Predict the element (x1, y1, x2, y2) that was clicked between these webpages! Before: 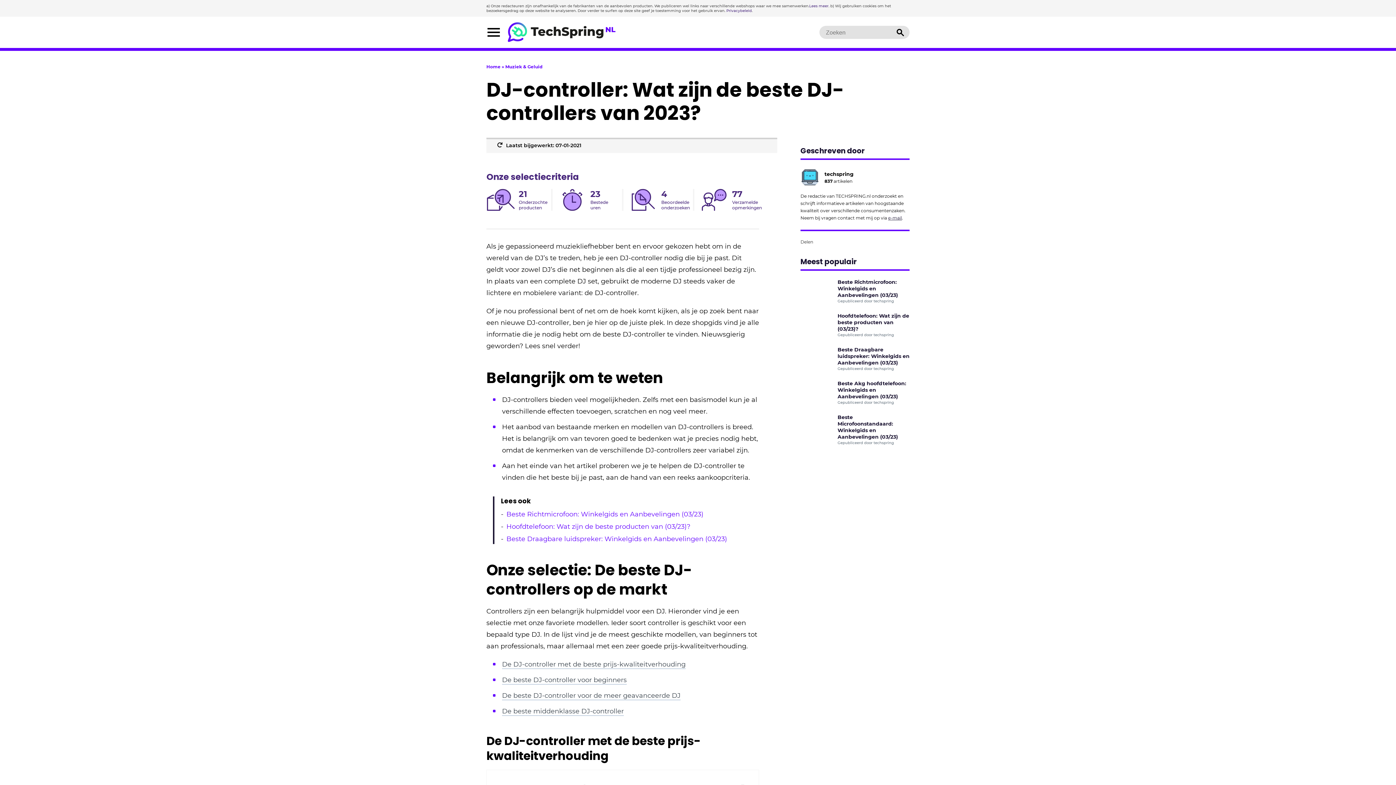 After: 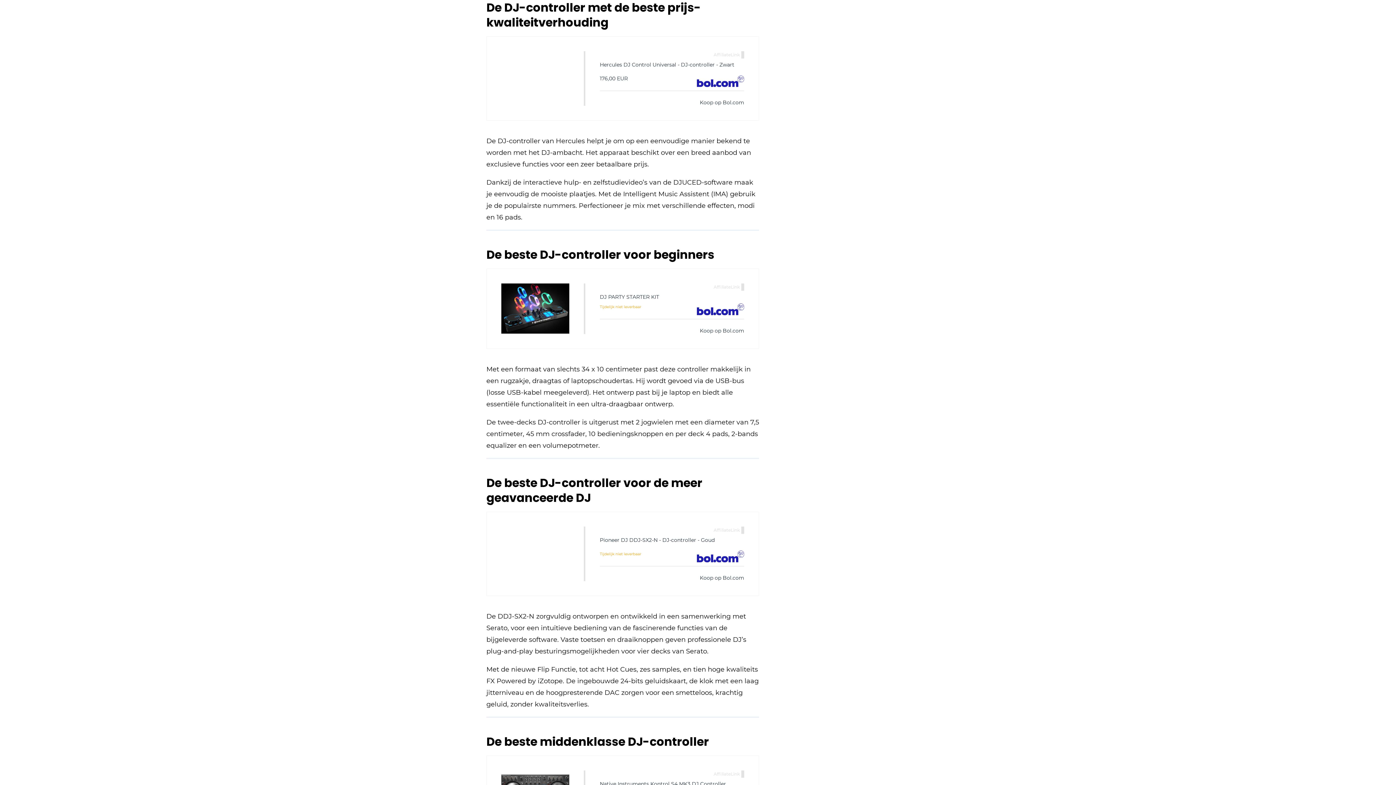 Action: bbox: (502, 660, 685, 669) label: De DJ-controller met de beste prijs-kwaliteitverhouding